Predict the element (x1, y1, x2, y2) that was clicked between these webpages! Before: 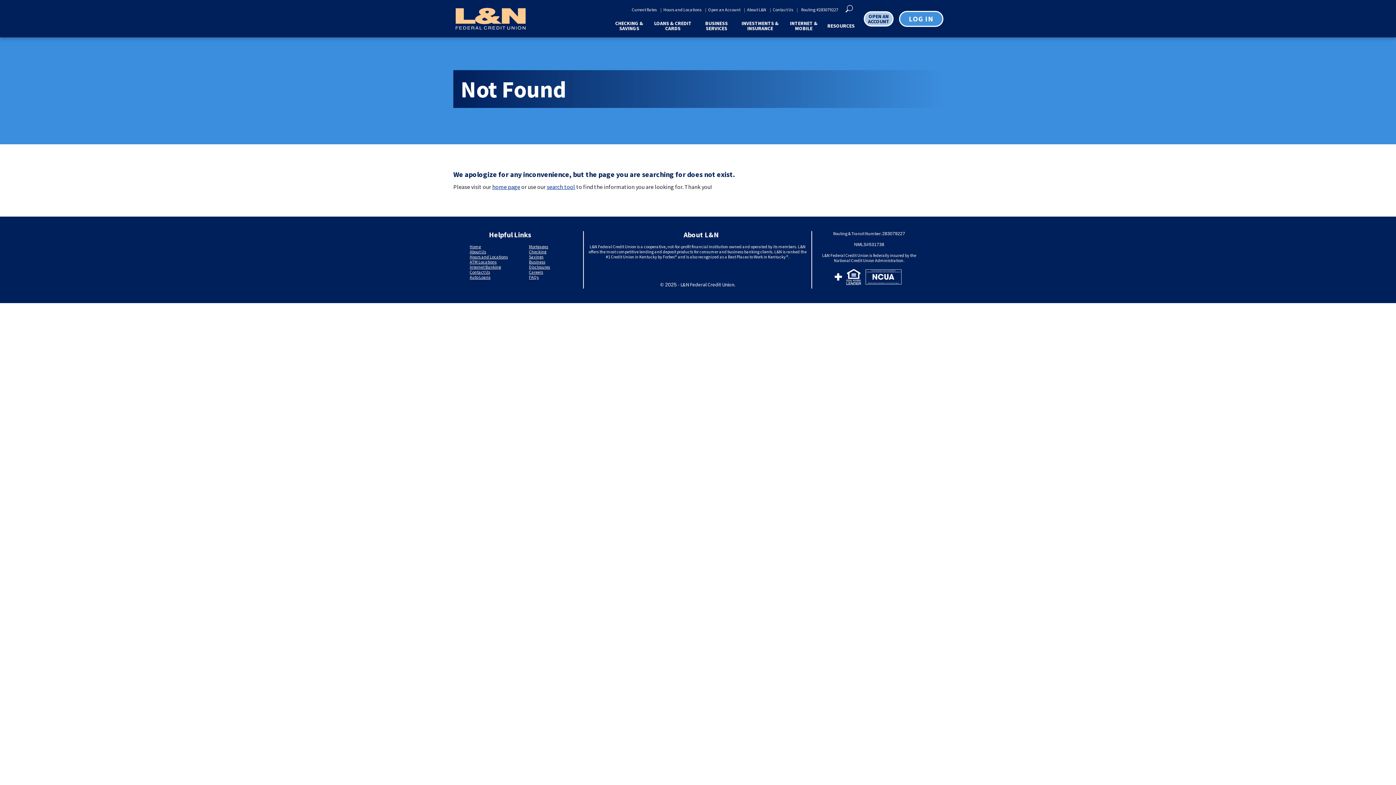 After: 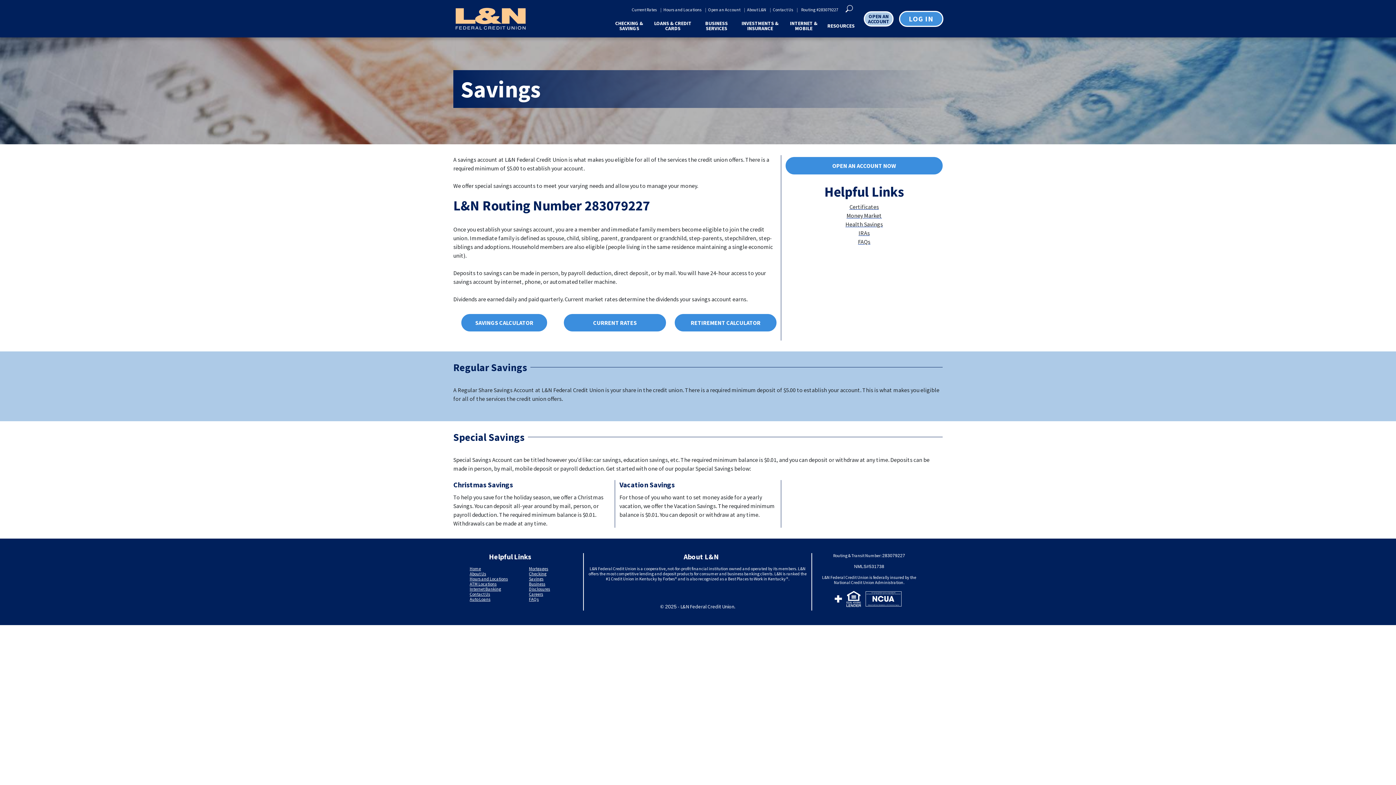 Action: label: Savings bbox: (529, 254, 543, 259)